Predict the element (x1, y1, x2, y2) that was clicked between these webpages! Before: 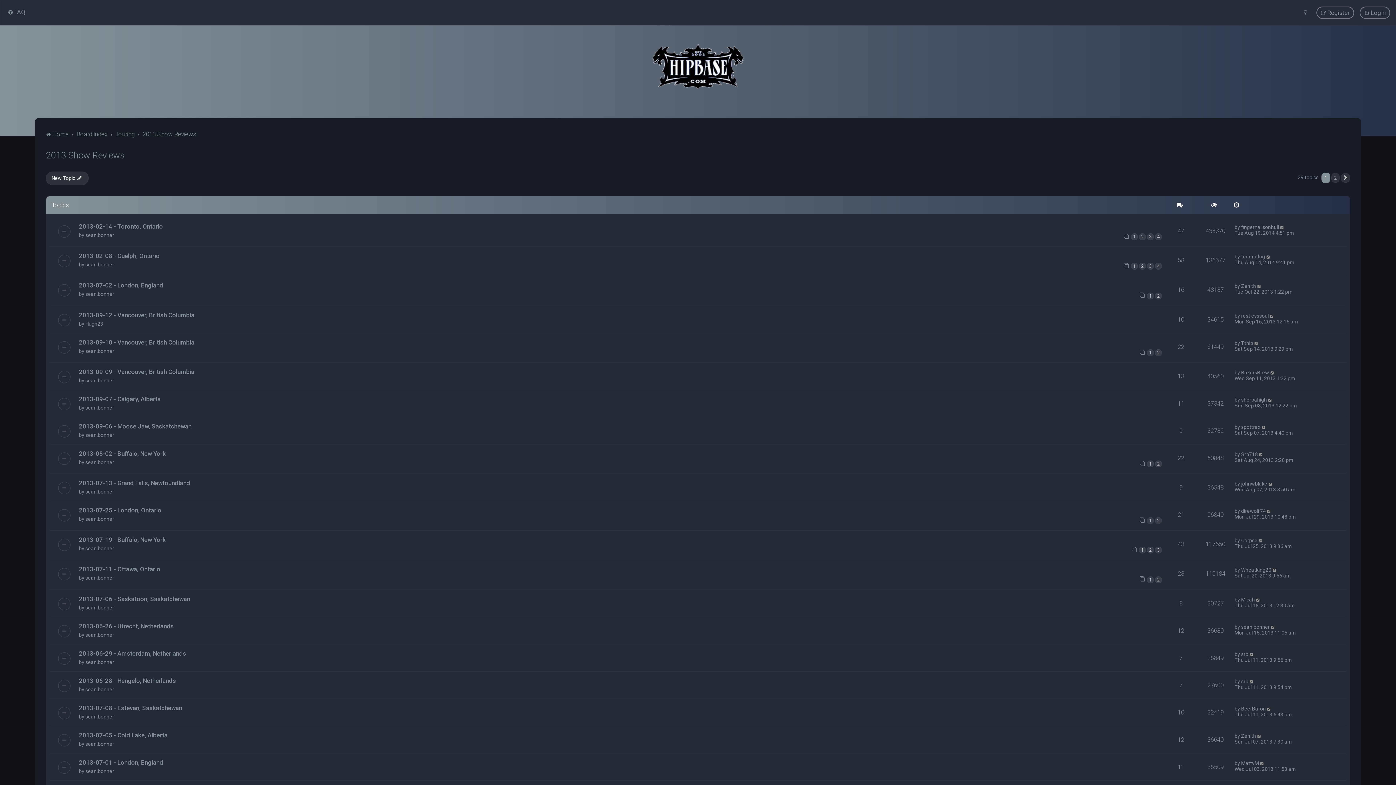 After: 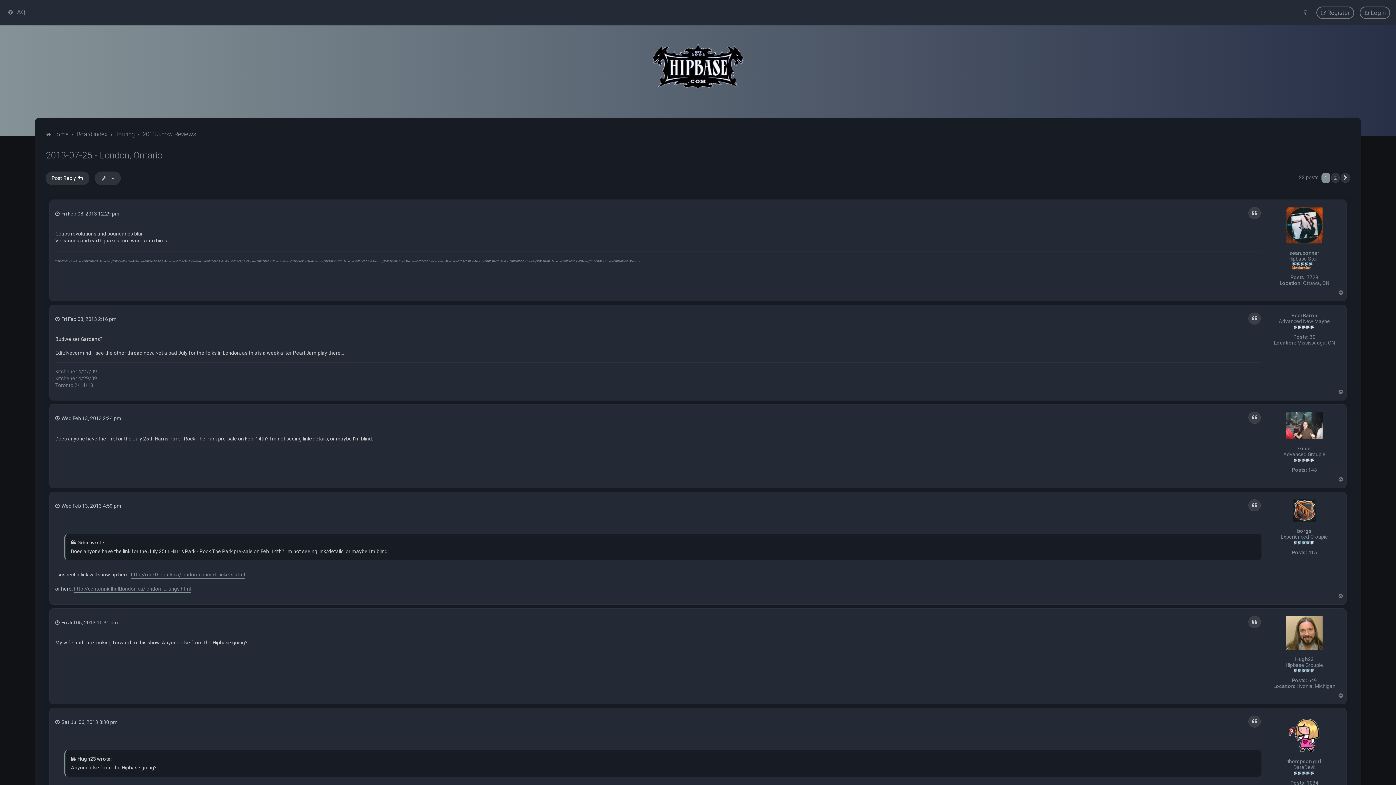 Action: label: 1 bbox: (1147, 517, 1154, 524)